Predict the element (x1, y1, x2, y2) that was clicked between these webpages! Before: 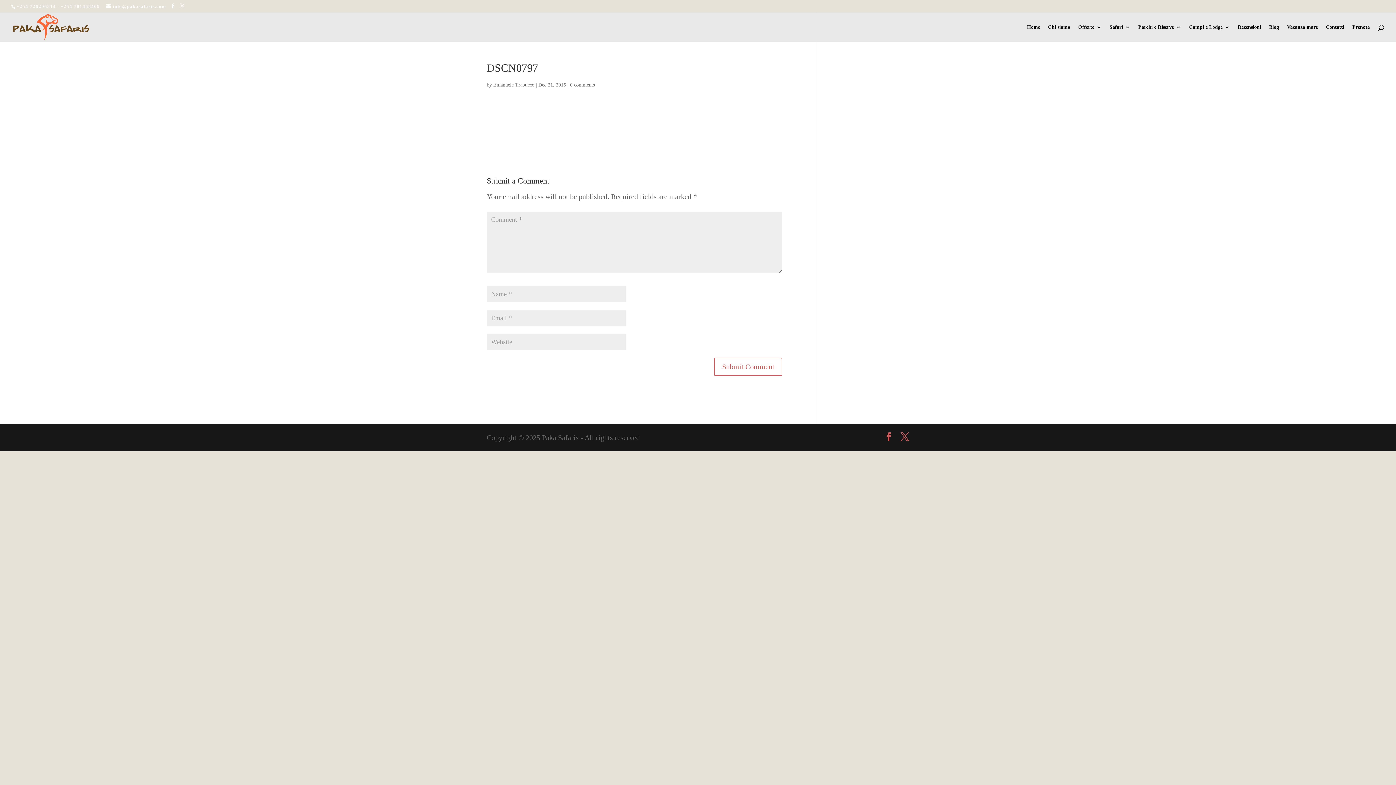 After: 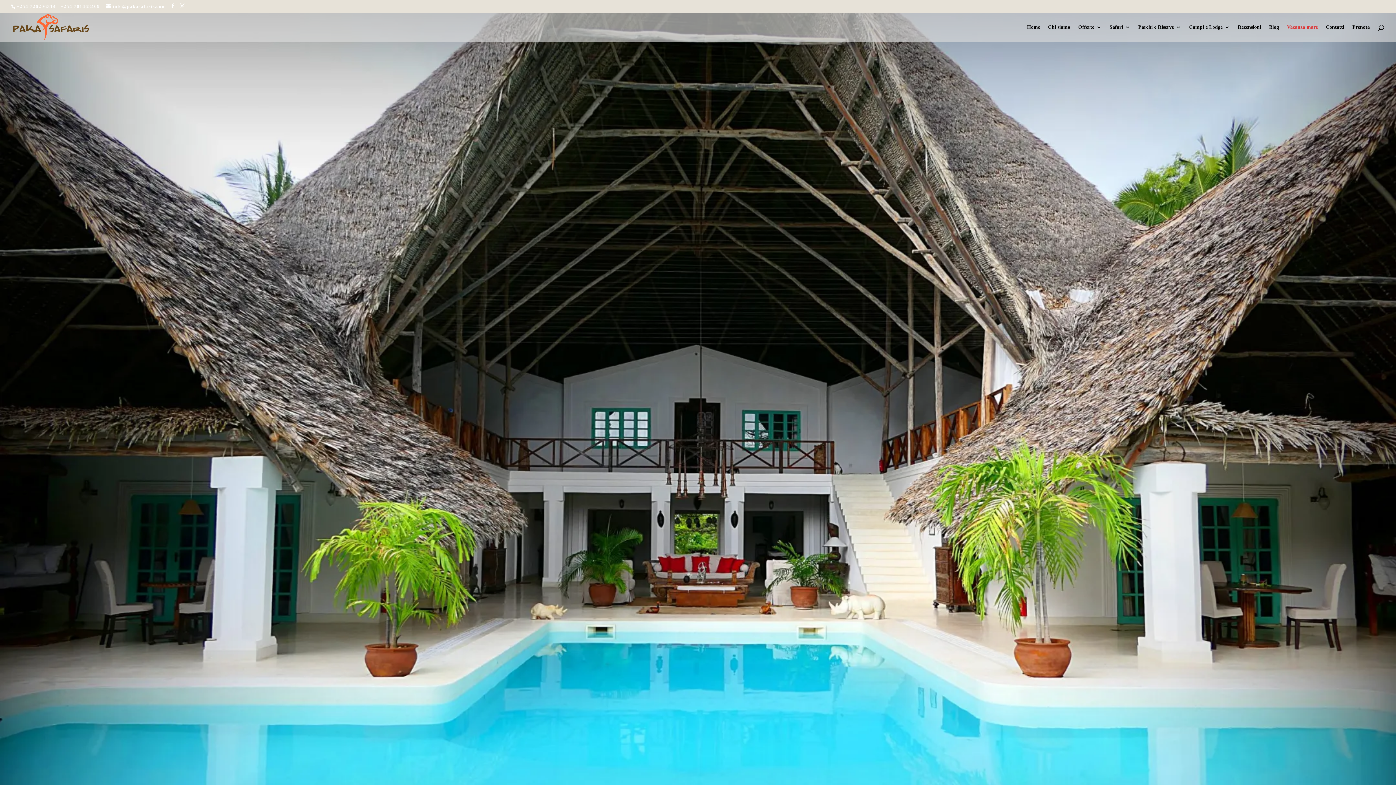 Action: label: Vacanza mare bbox: (1287, 24, 1318, 41)